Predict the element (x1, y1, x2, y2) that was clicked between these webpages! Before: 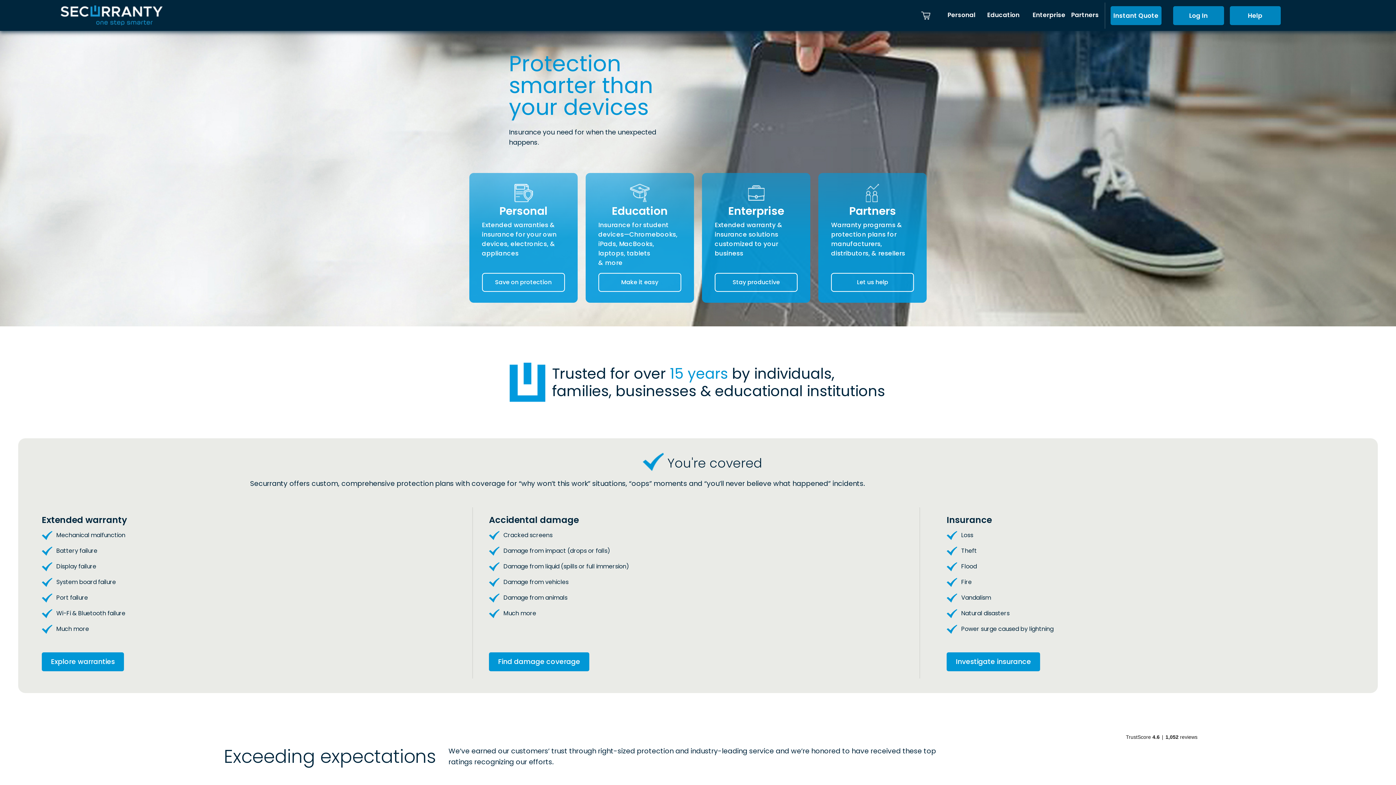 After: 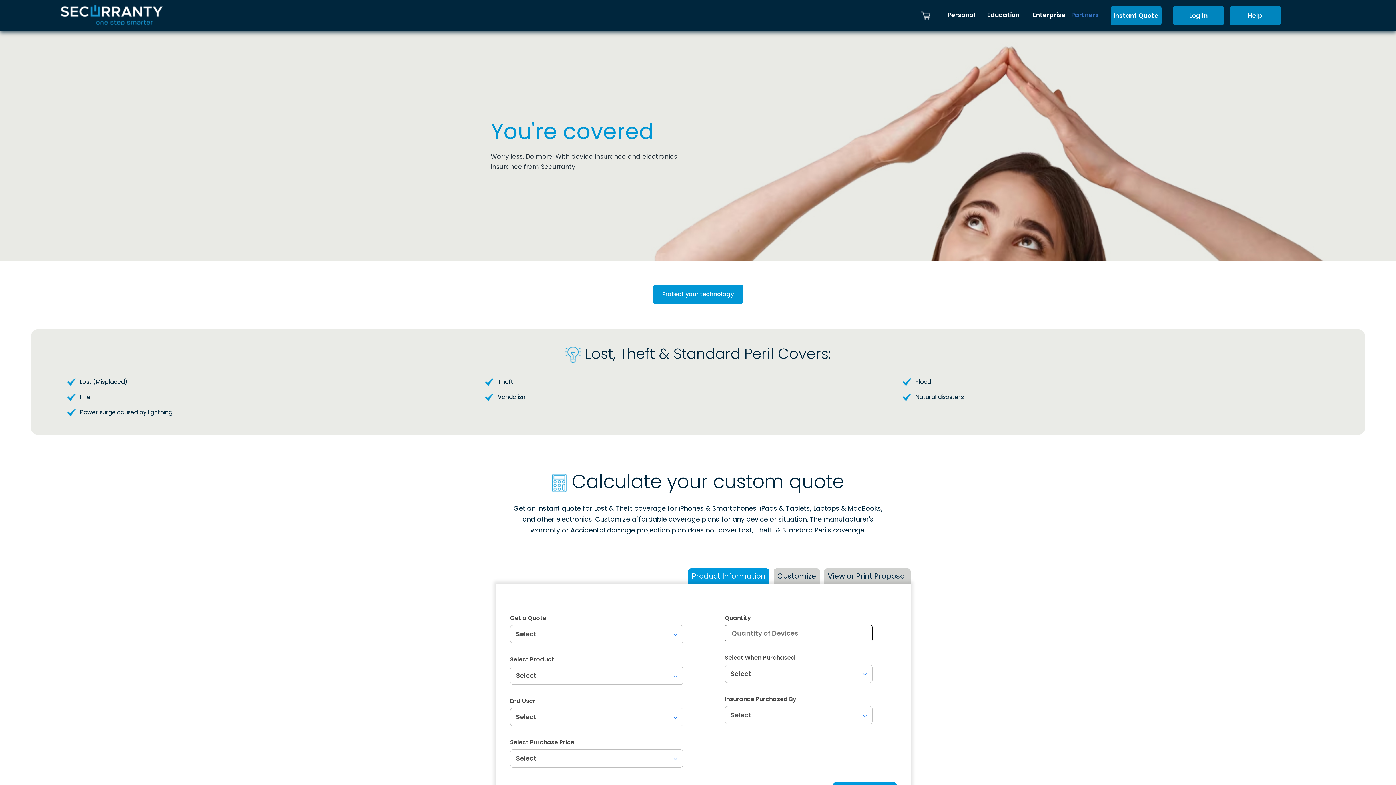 Action: bbox: (946, 652, 1040, 671) label: Investigate insurance